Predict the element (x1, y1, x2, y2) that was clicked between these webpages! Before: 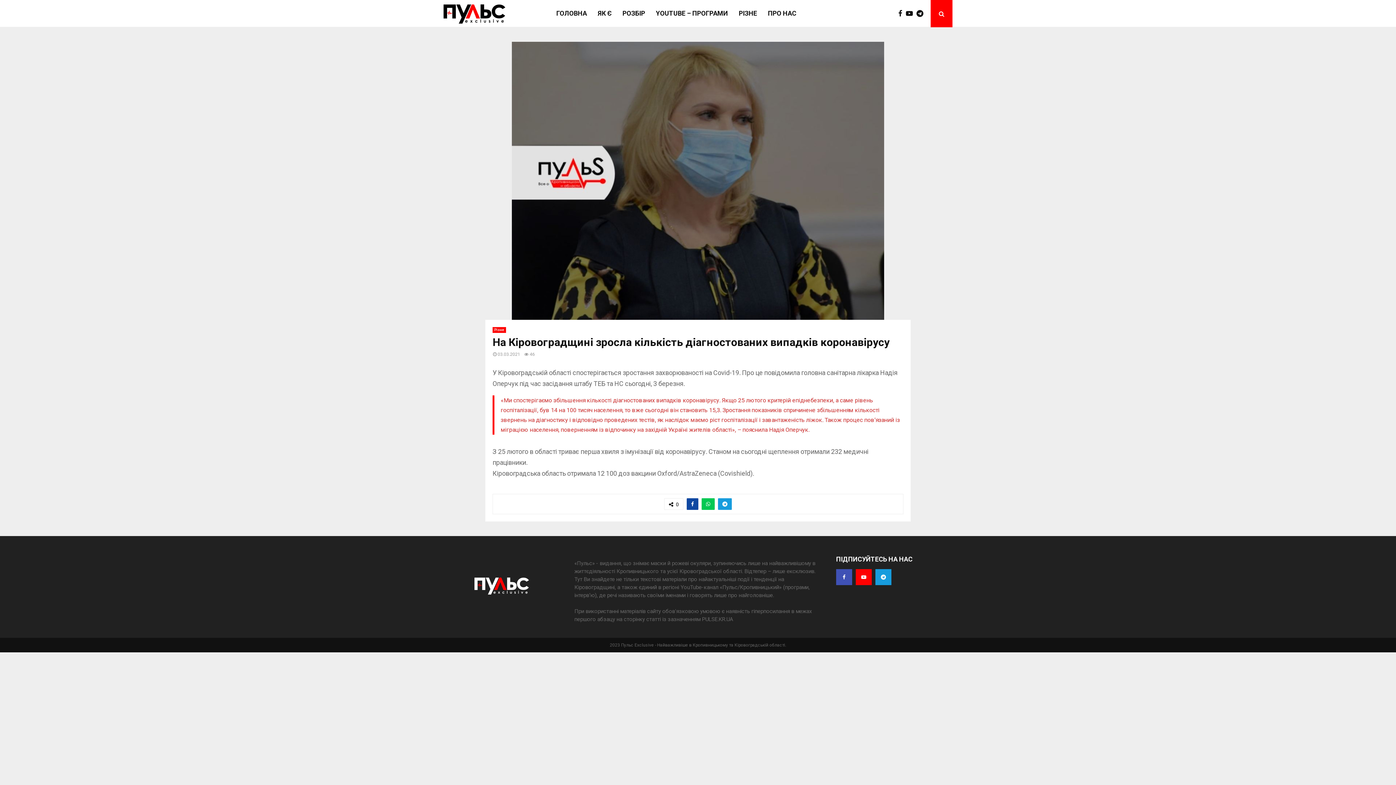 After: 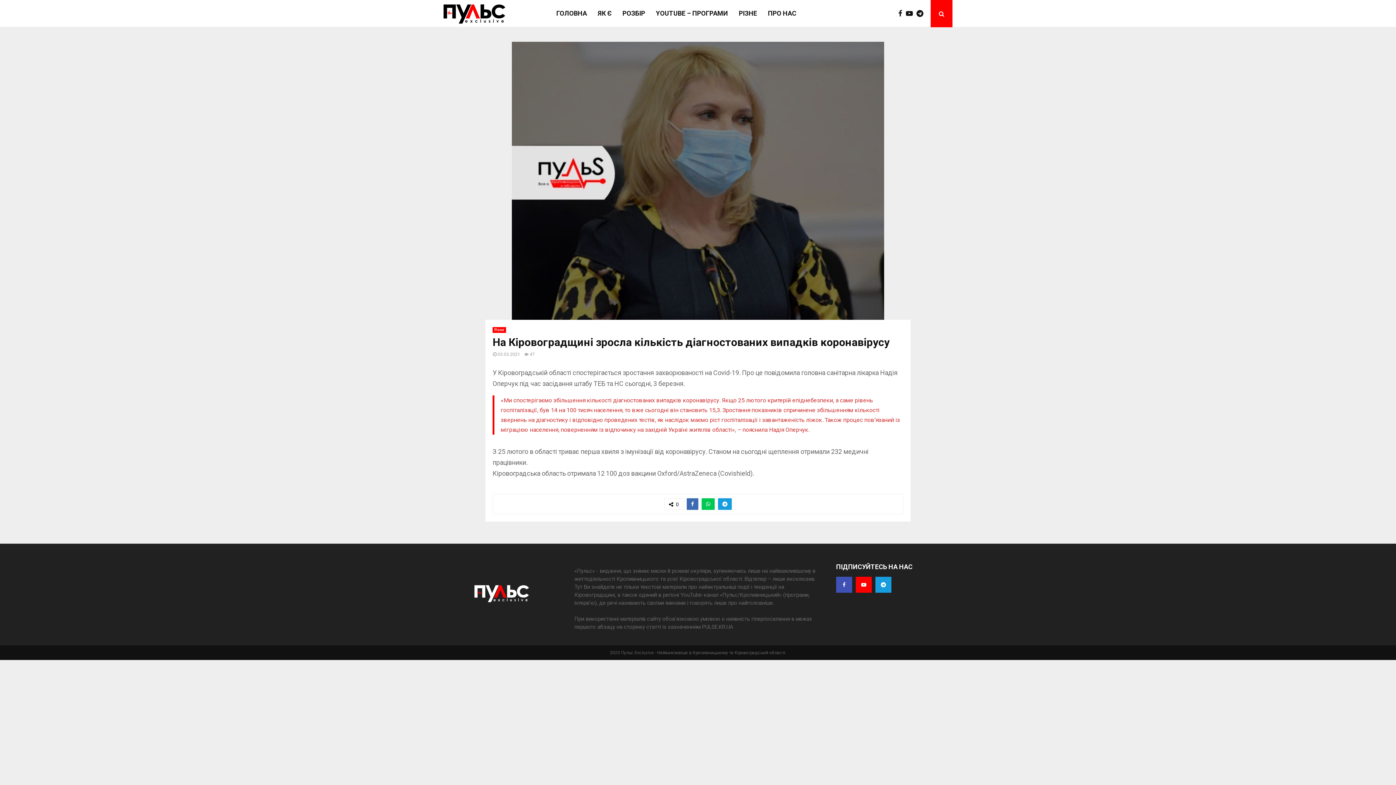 Action: bbox: (686, 498, 698, 510)